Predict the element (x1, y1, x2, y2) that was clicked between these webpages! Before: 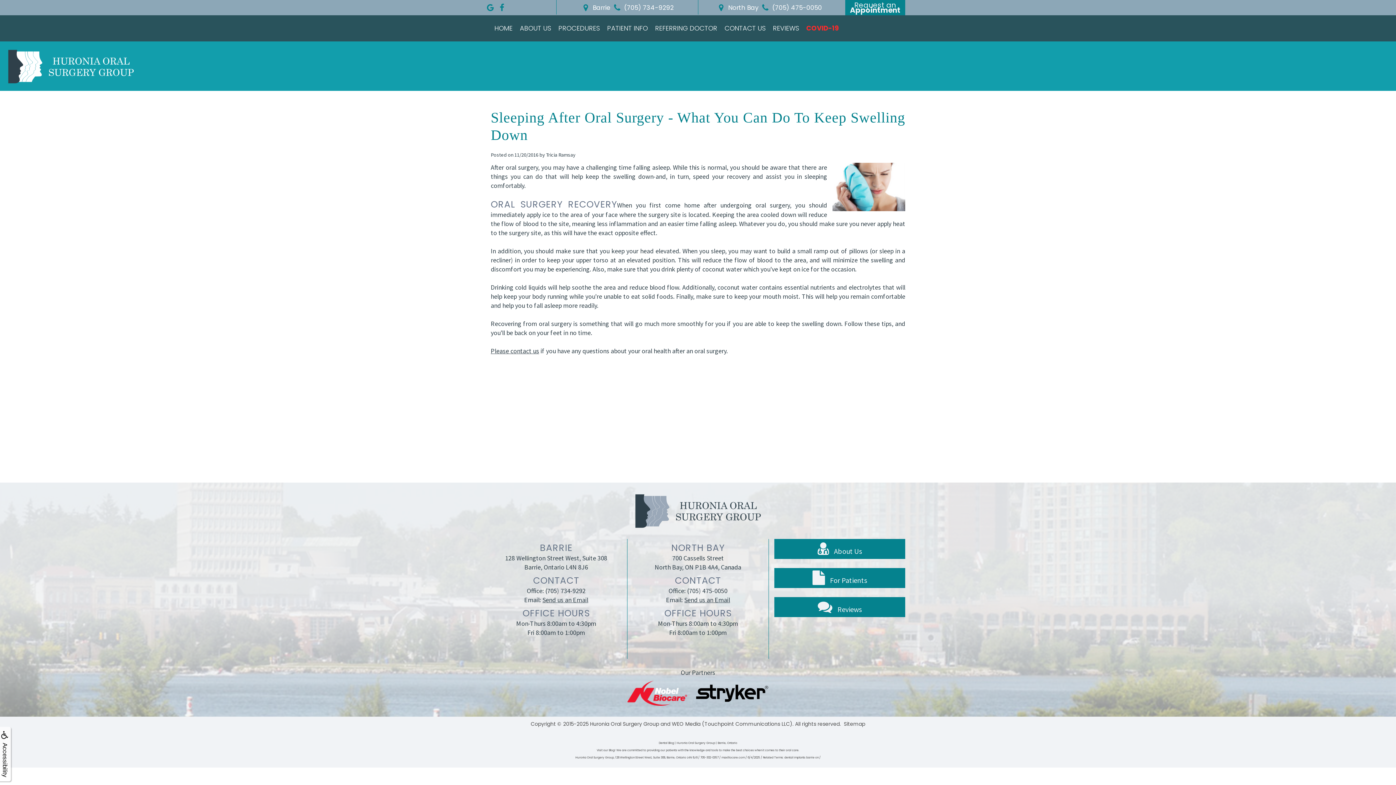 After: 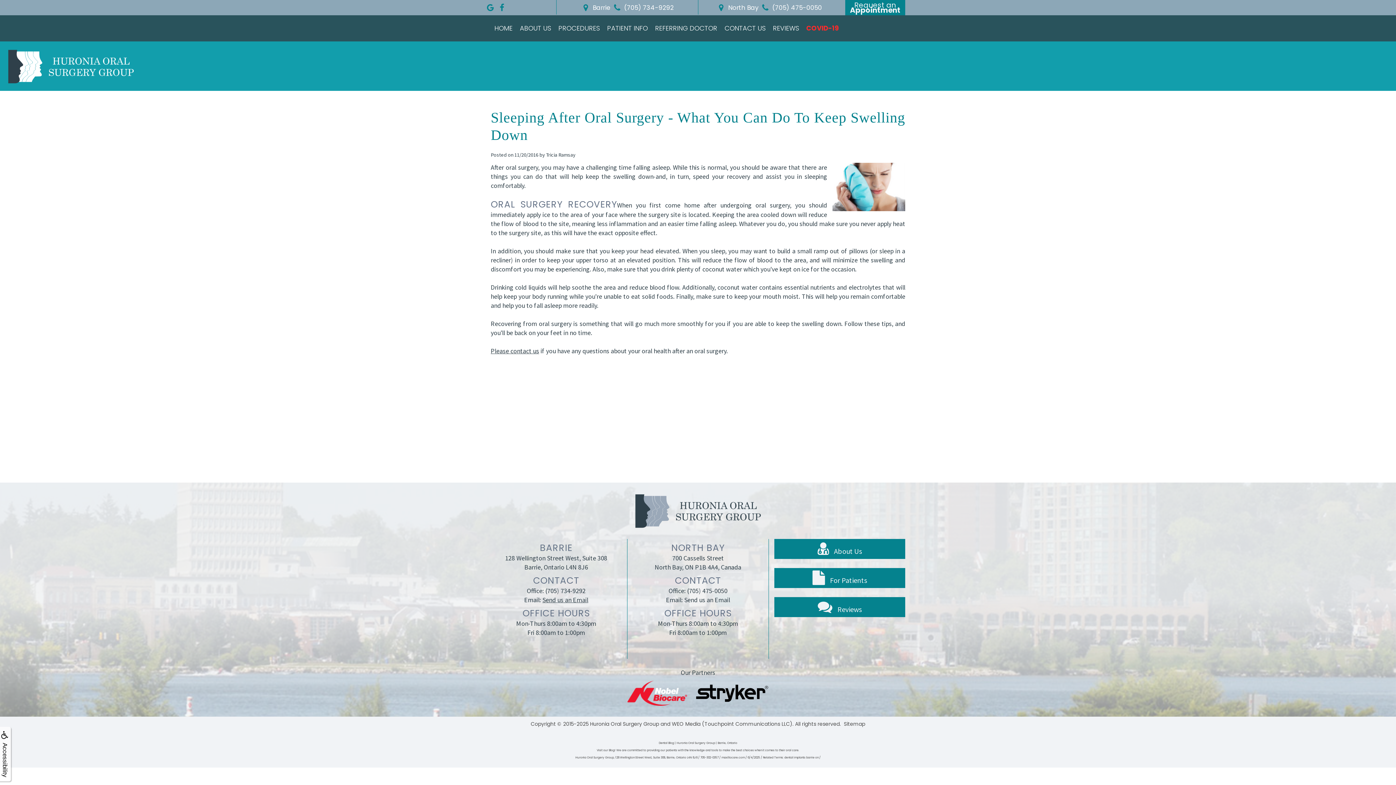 Action: bbox: (684, 596, 730, 604) label: Send us an Email